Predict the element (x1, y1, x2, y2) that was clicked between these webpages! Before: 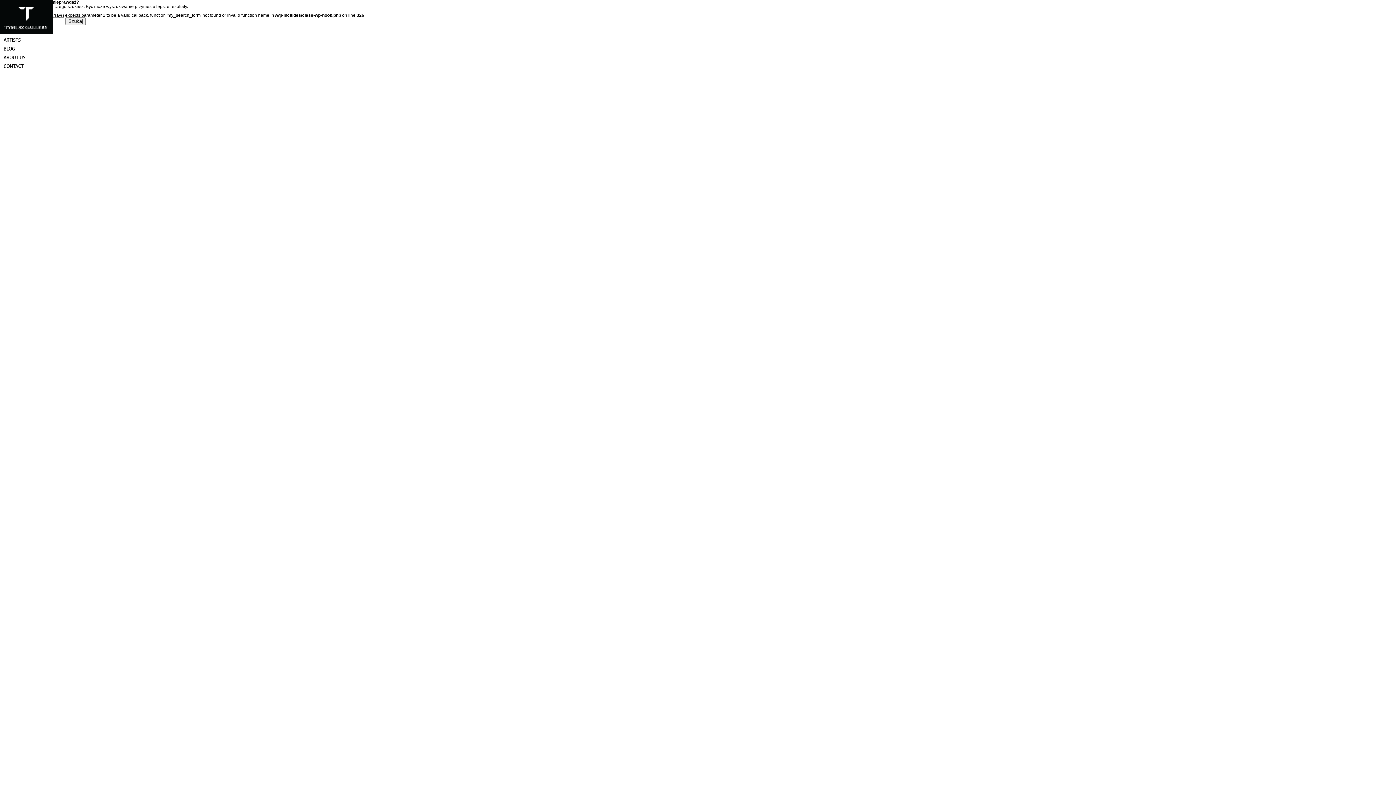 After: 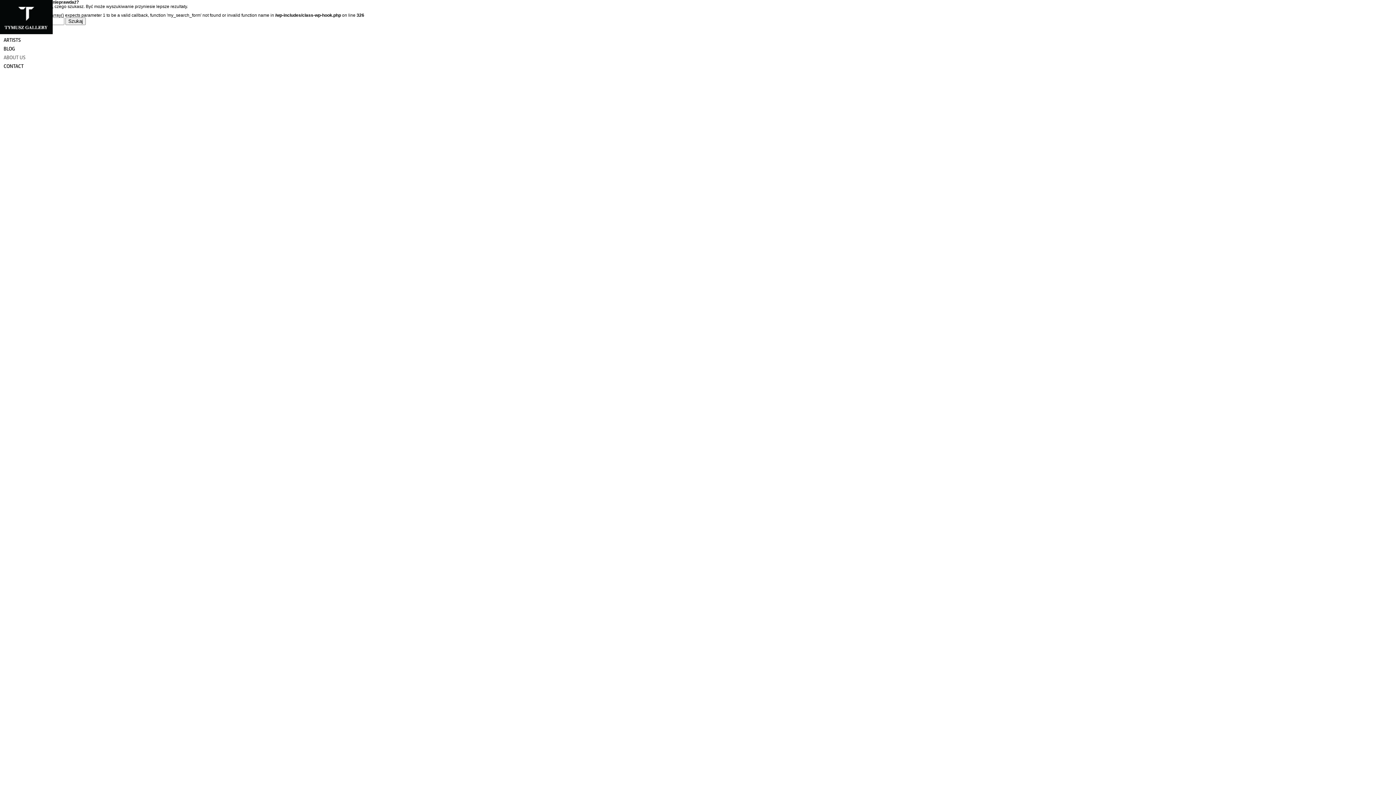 Action: label: ABOUT US bbox: (3, 55, 49, 64)